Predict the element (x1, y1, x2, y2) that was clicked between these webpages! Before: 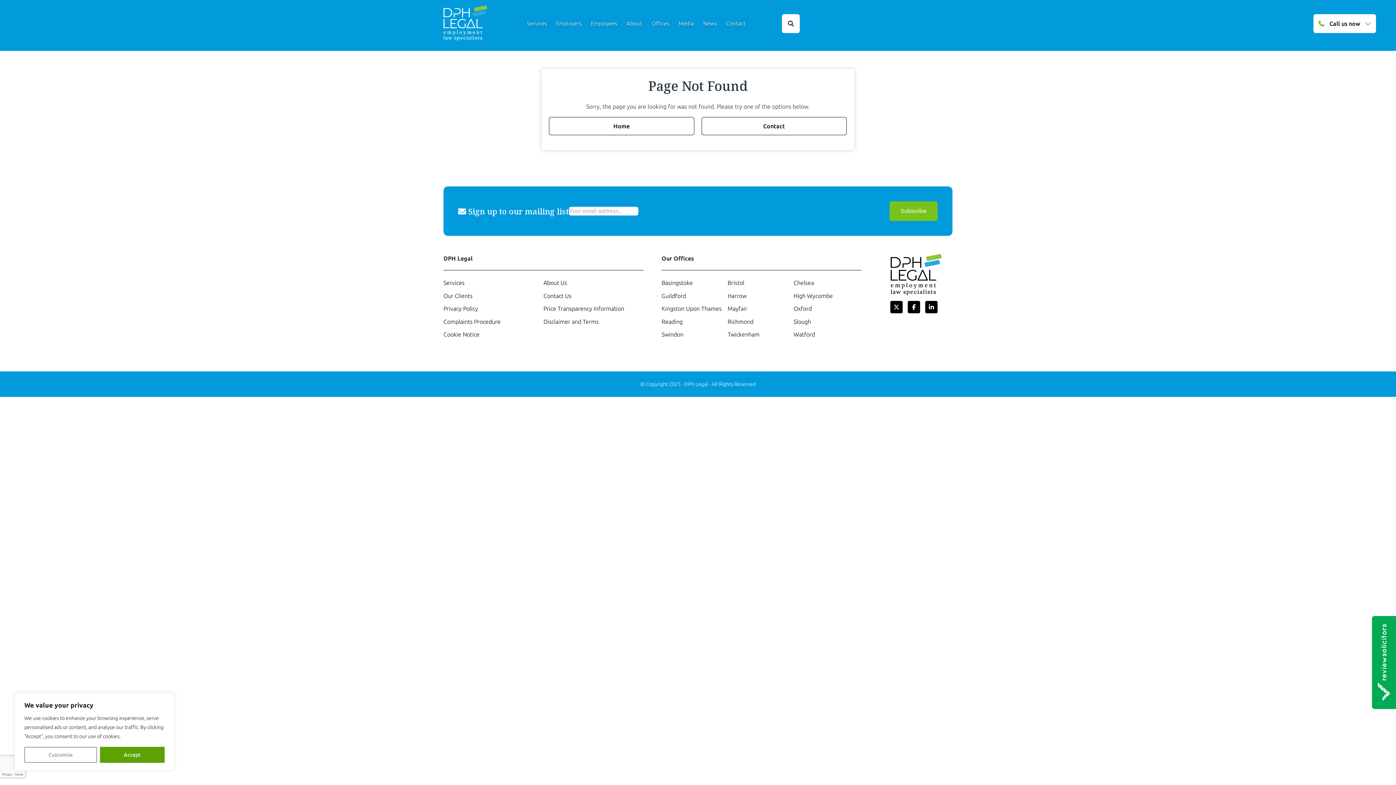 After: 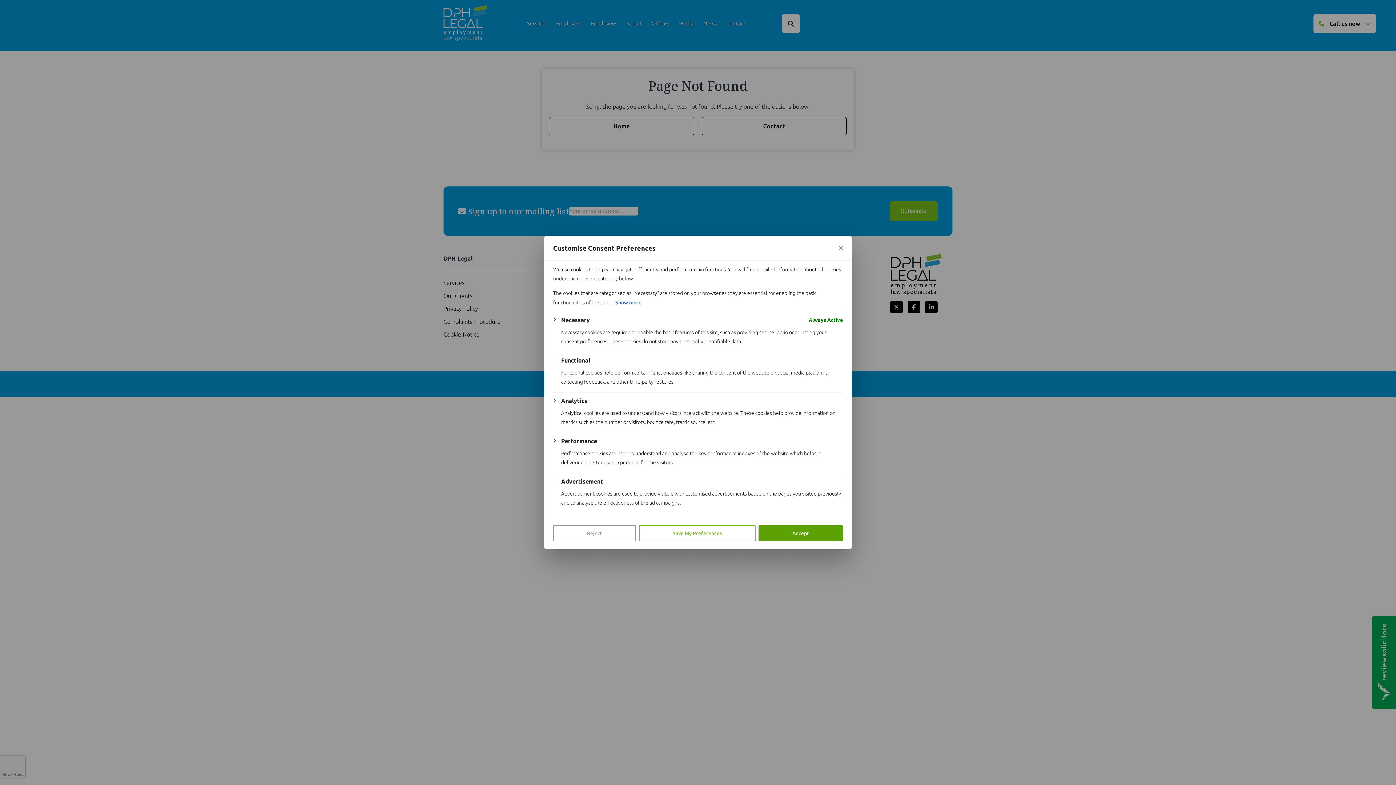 Action: label: Customise bbox: (24, 747, 96, 763)